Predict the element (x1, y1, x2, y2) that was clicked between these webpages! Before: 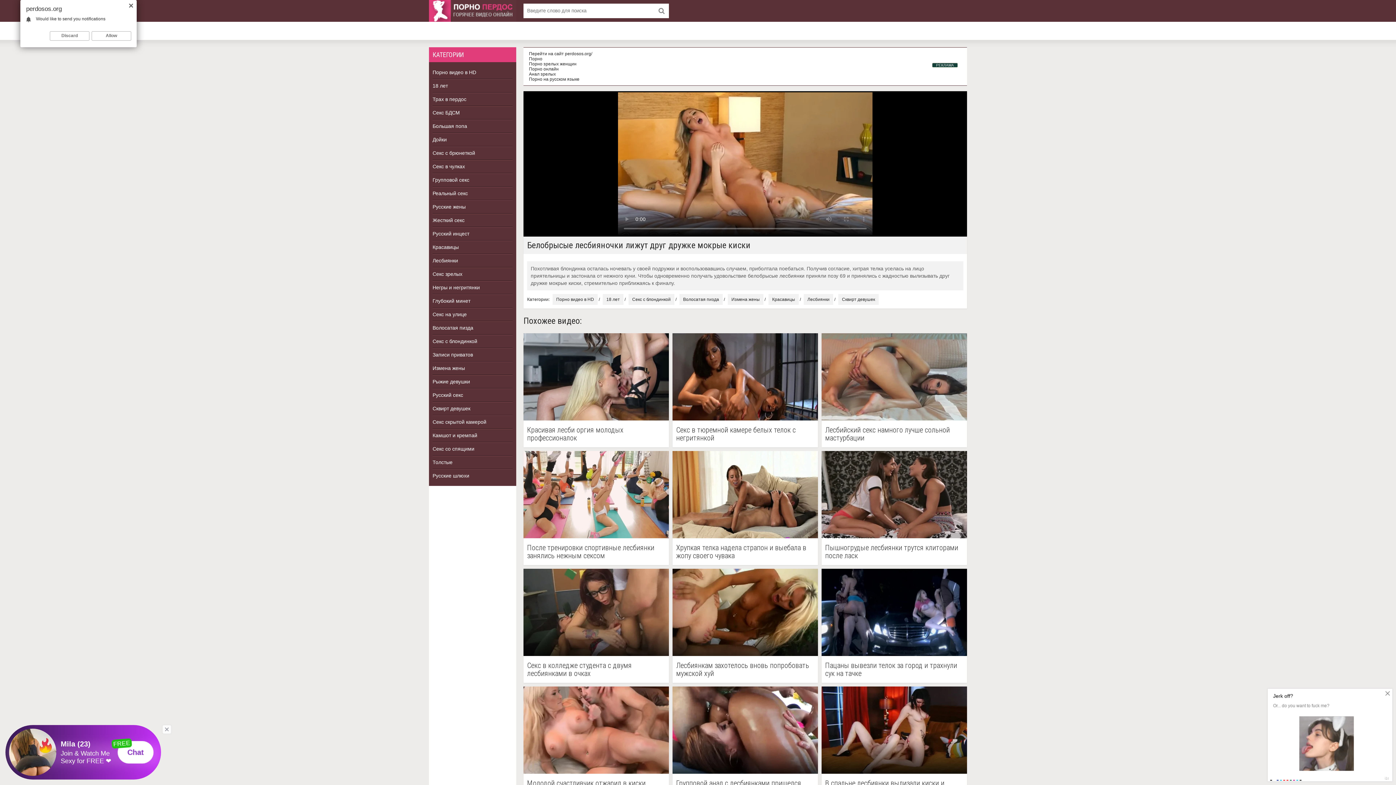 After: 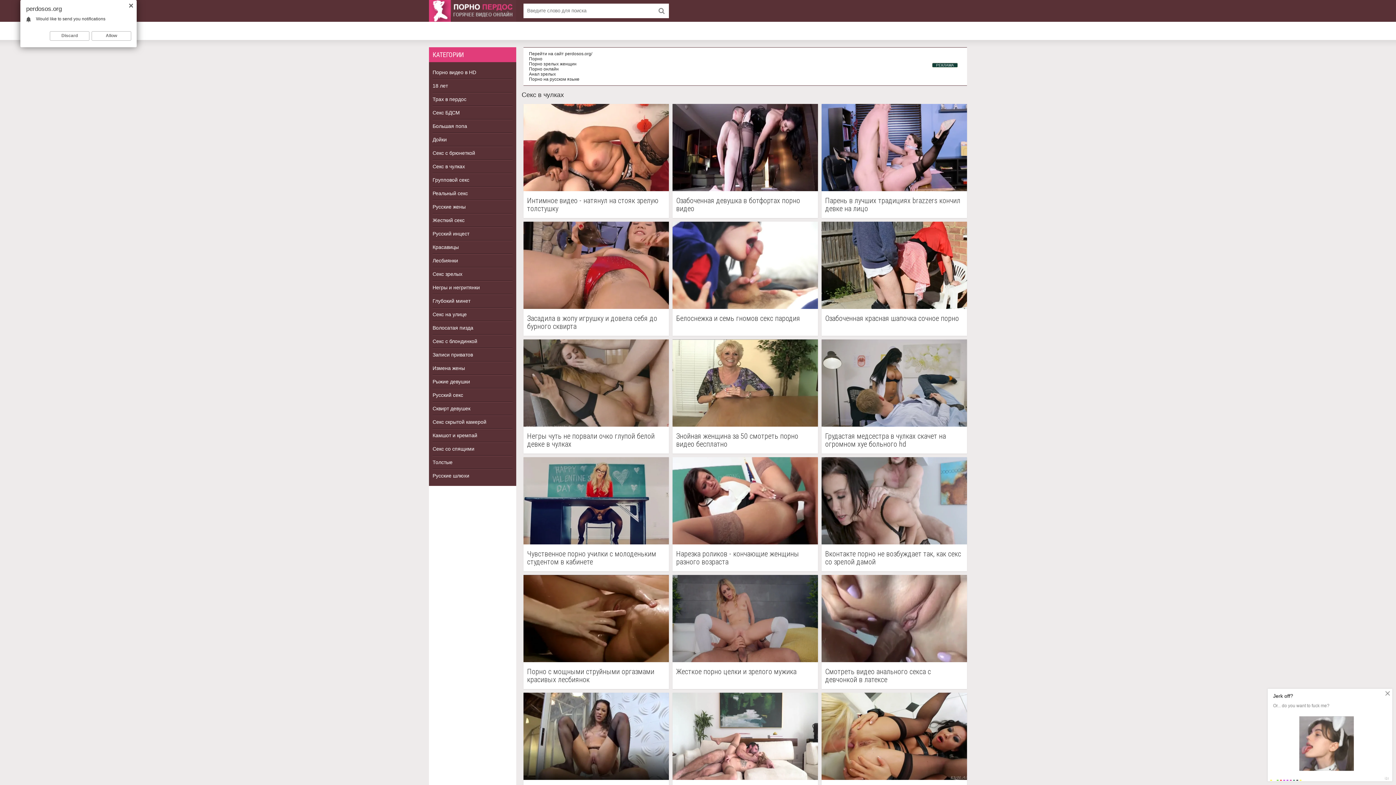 Action: bbox: (432, 160, 512, 173) label: Секс в чулках